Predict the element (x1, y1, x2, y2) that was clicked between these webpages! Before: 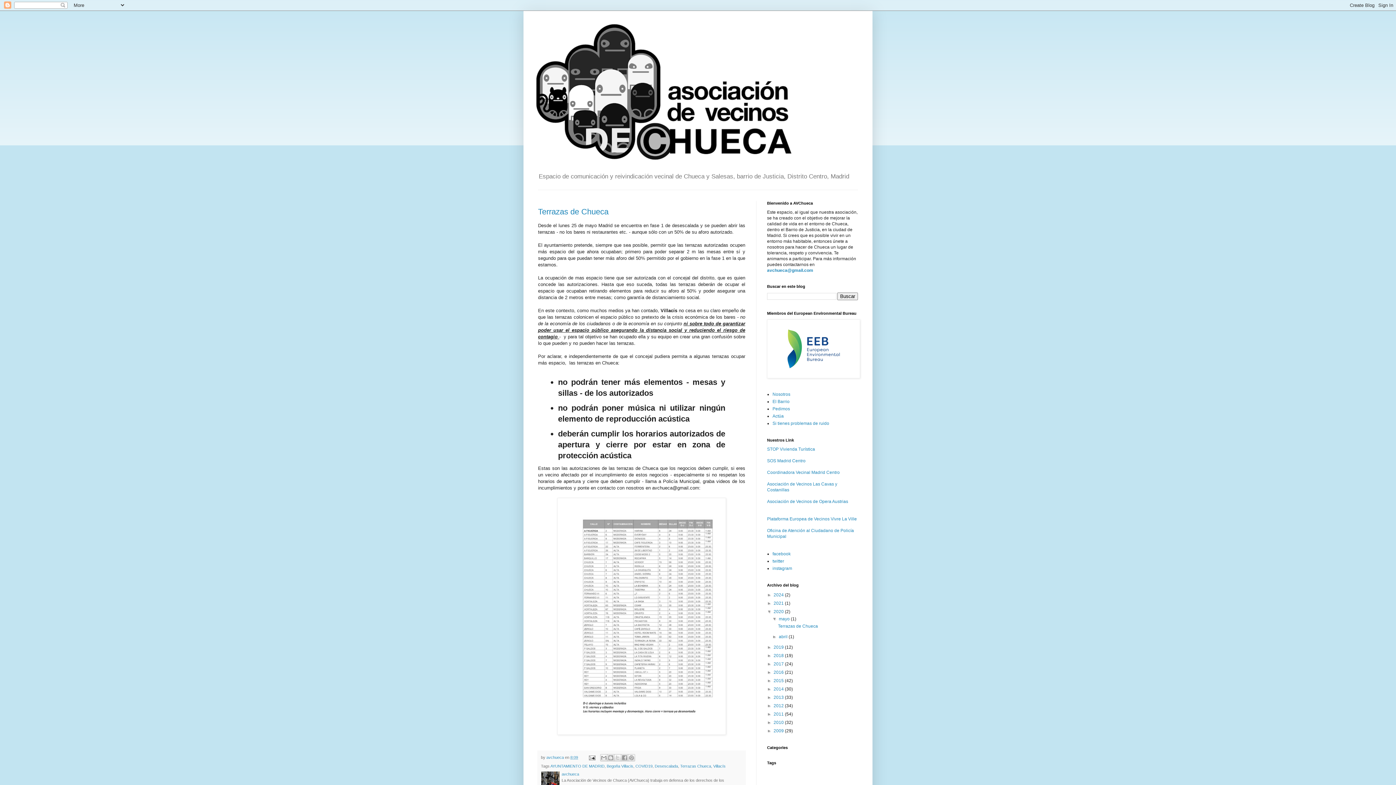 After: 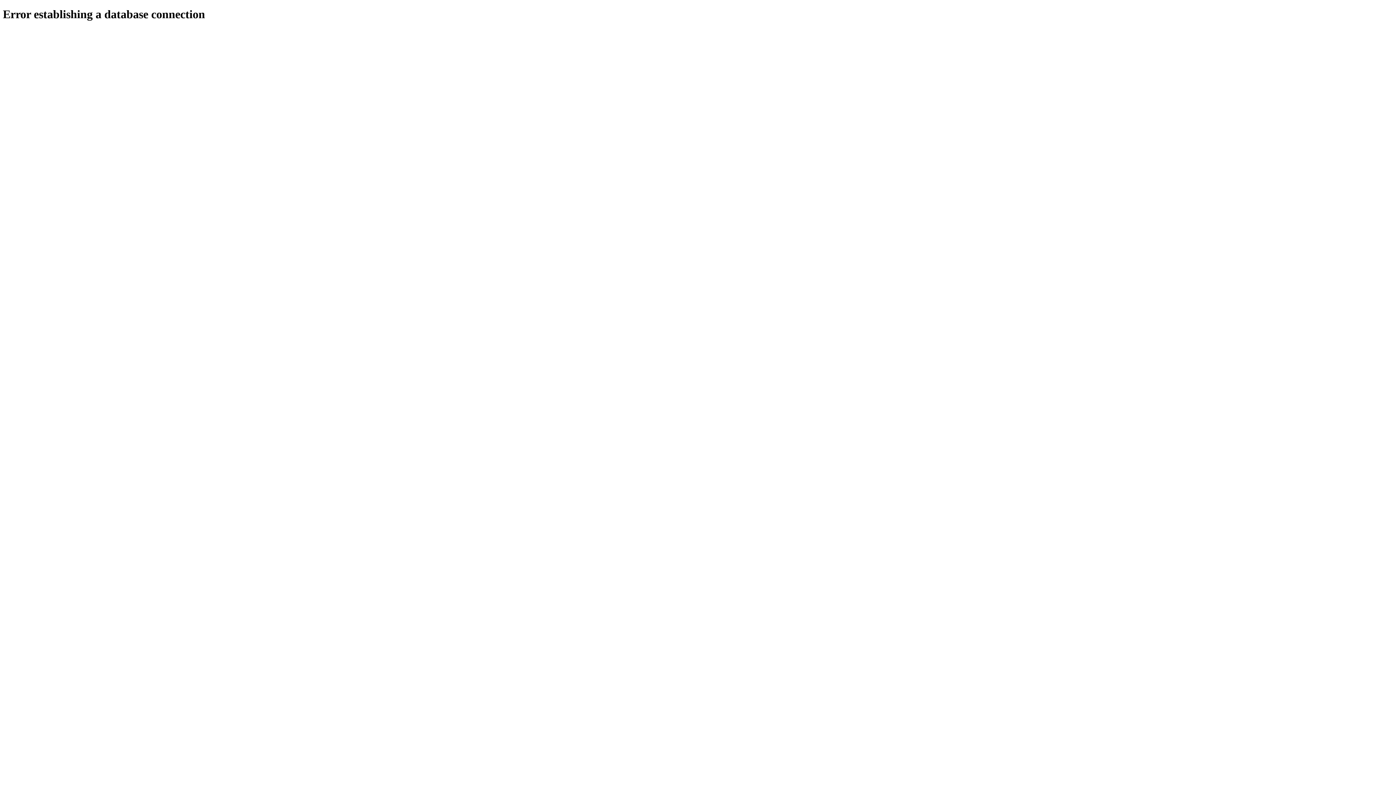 Action: bbox: (767, 516, 857, 521) label: Plataforma Europea de Vecinos Vivre La Ville